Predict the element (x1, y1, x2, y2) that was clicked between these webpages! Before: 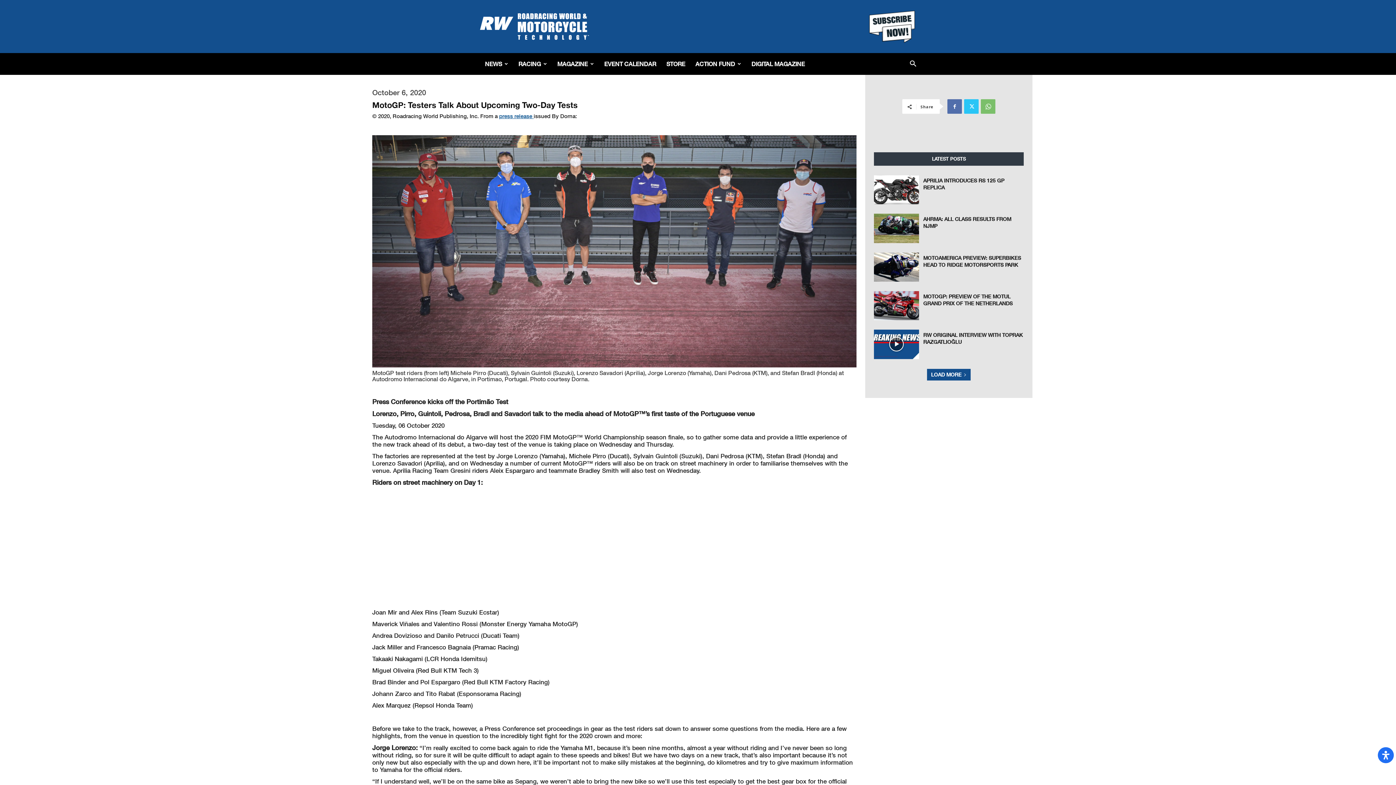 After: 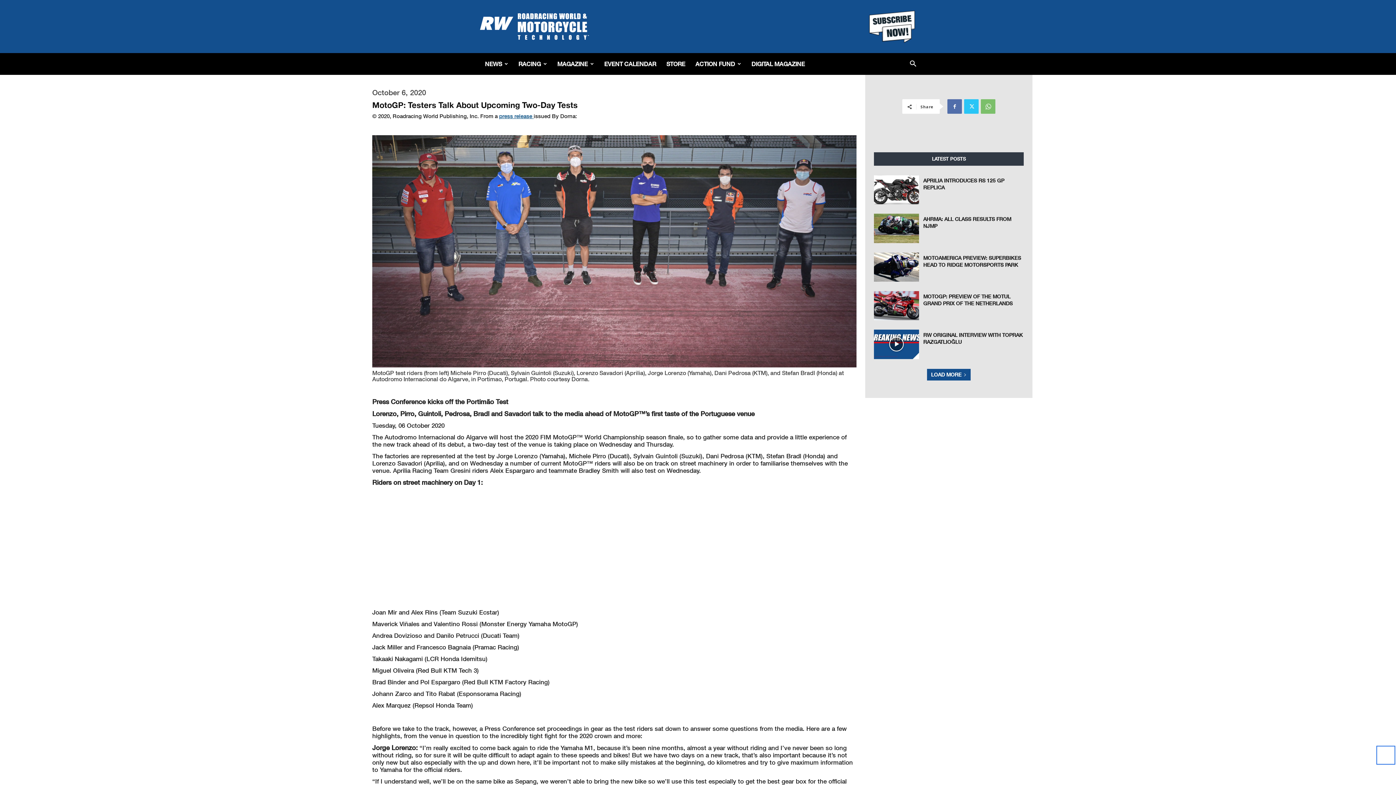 Action: label: Open Accessibility Panel bbox: (1378, 747, 1394, 763)